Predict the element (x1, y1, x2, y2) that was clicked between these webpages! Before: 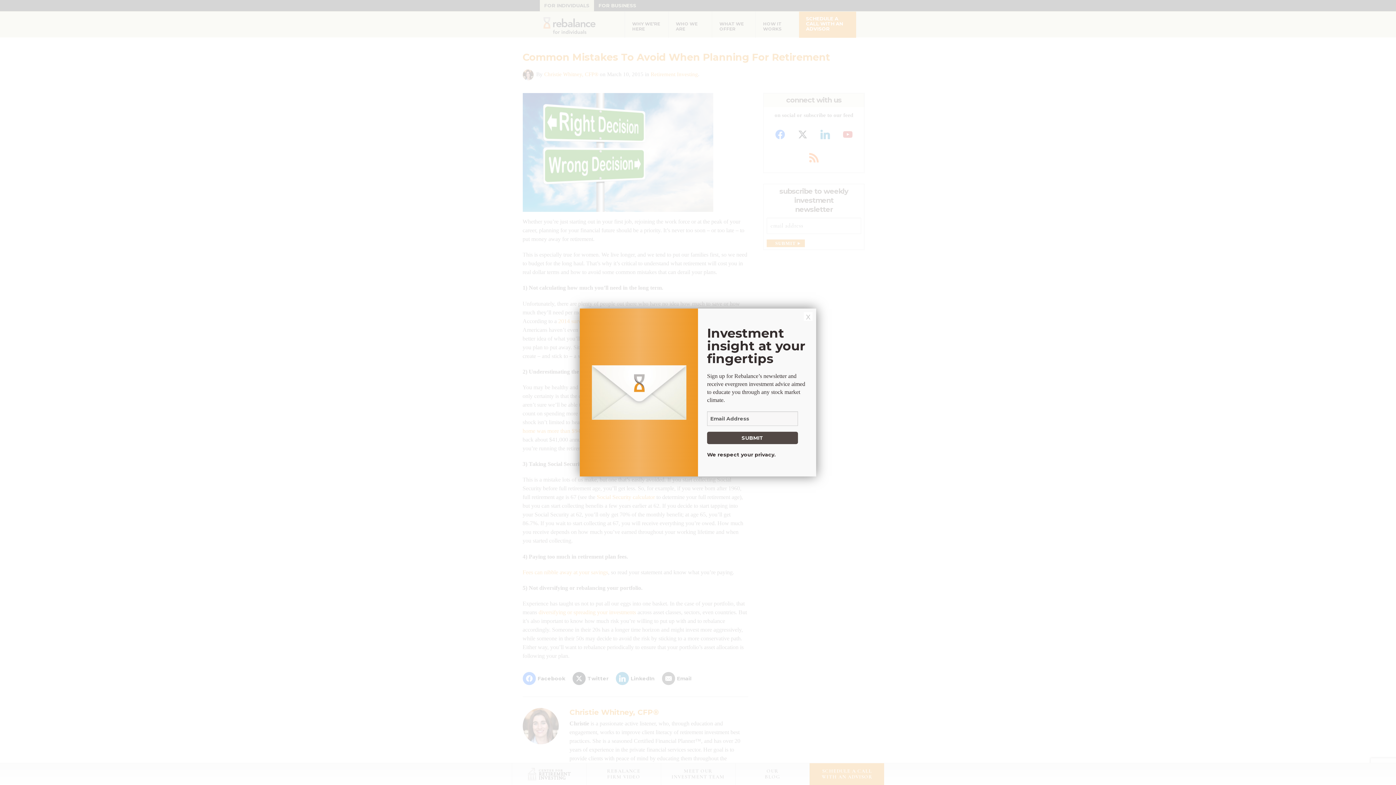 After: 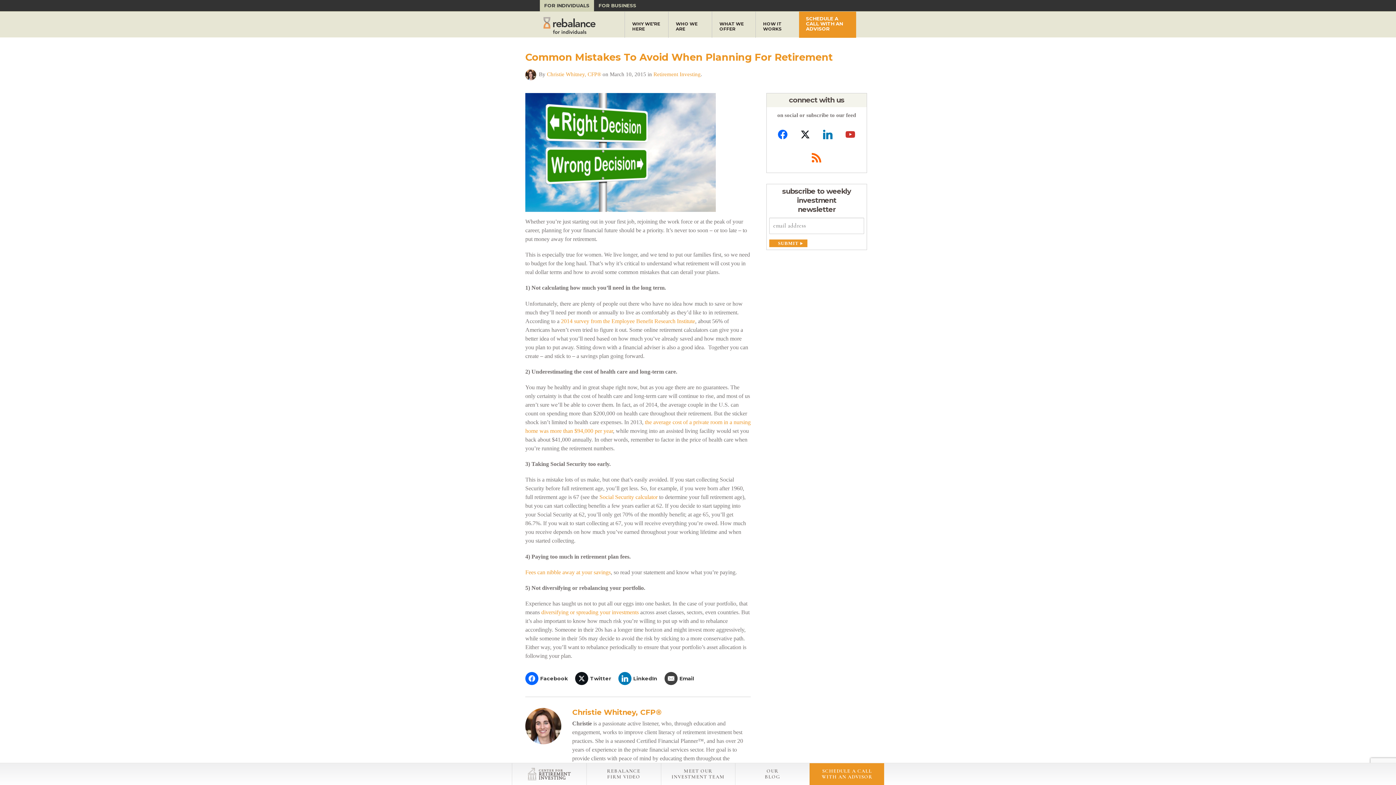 Action: label: Close bbox: (804, 312, 812, 321)